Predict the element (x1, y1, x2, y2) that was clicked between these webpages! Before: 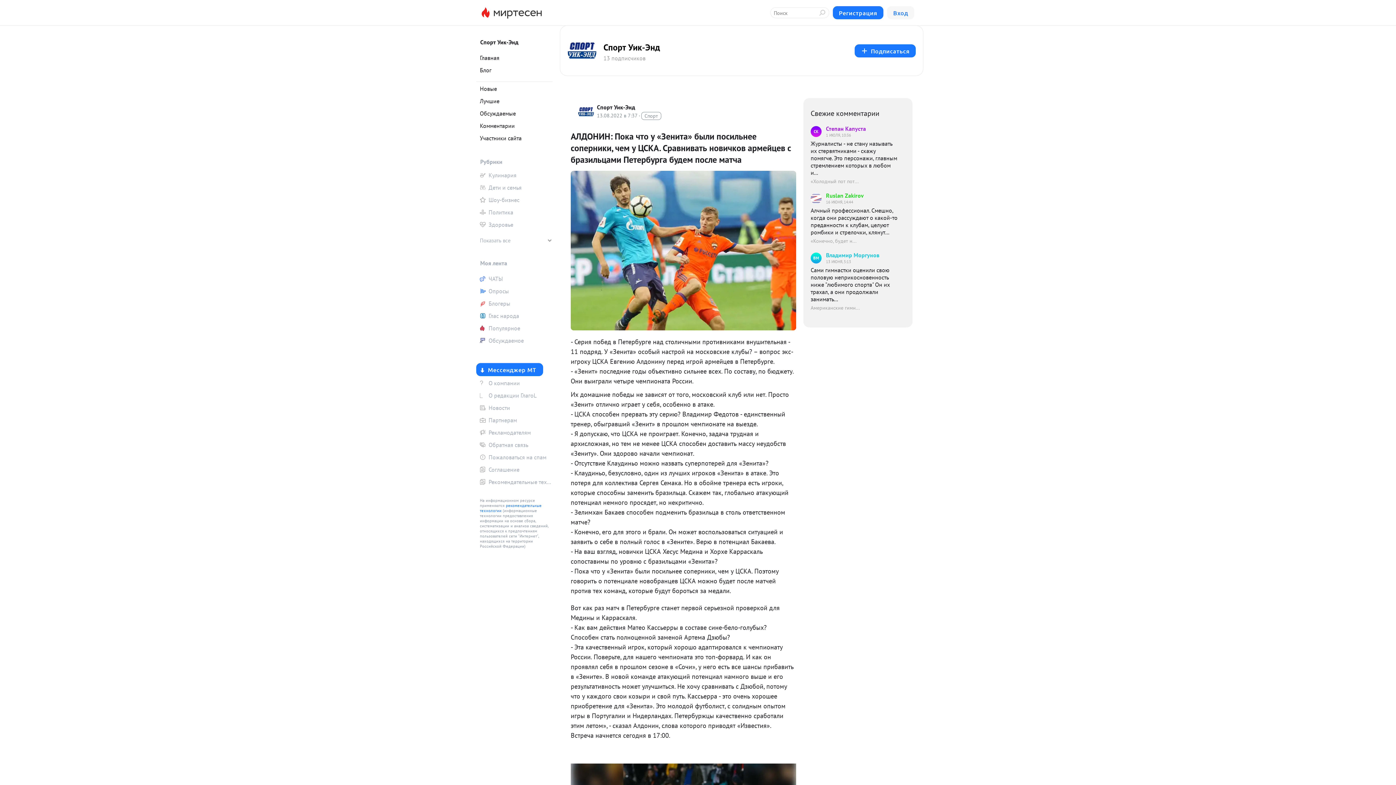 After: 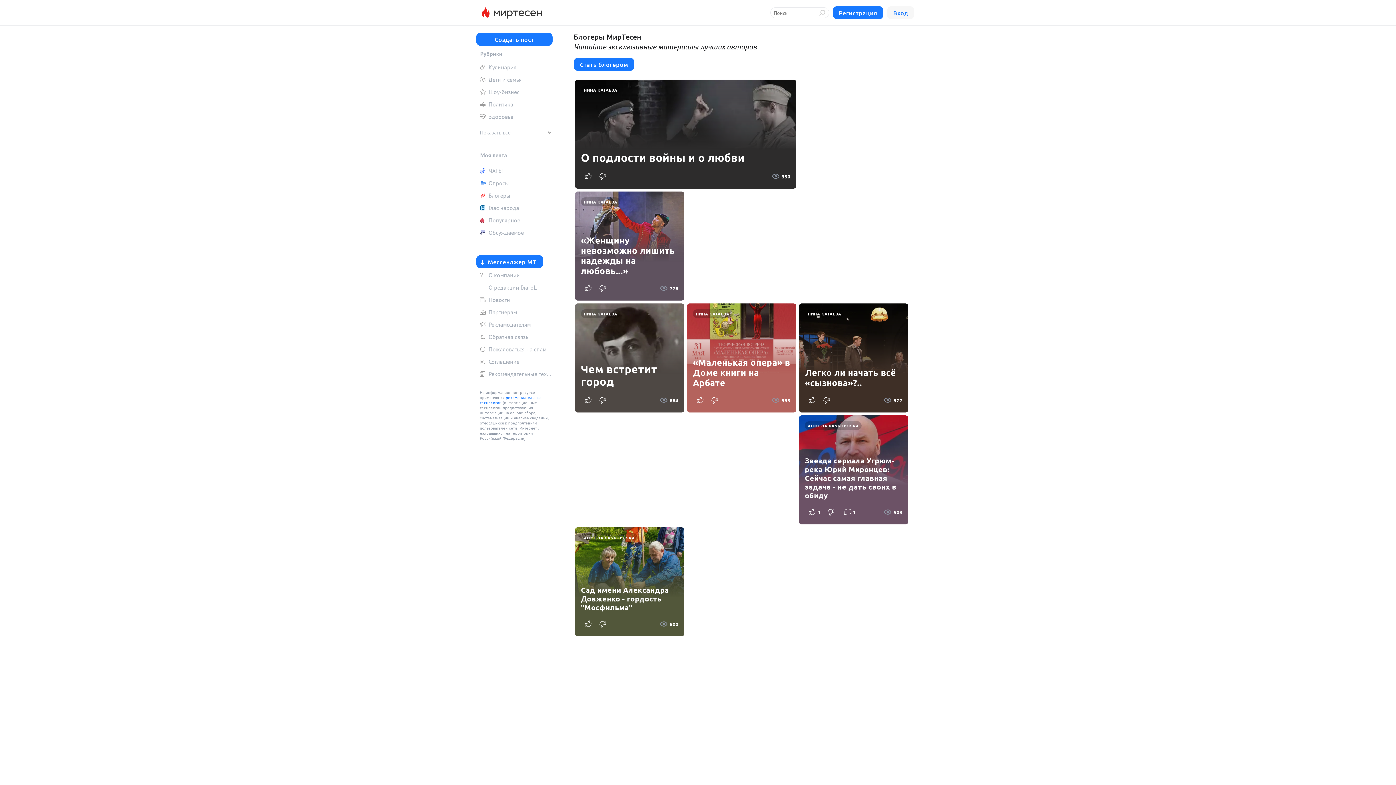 Action: bbox: (476, 298, 552, 309) label: Блогеры